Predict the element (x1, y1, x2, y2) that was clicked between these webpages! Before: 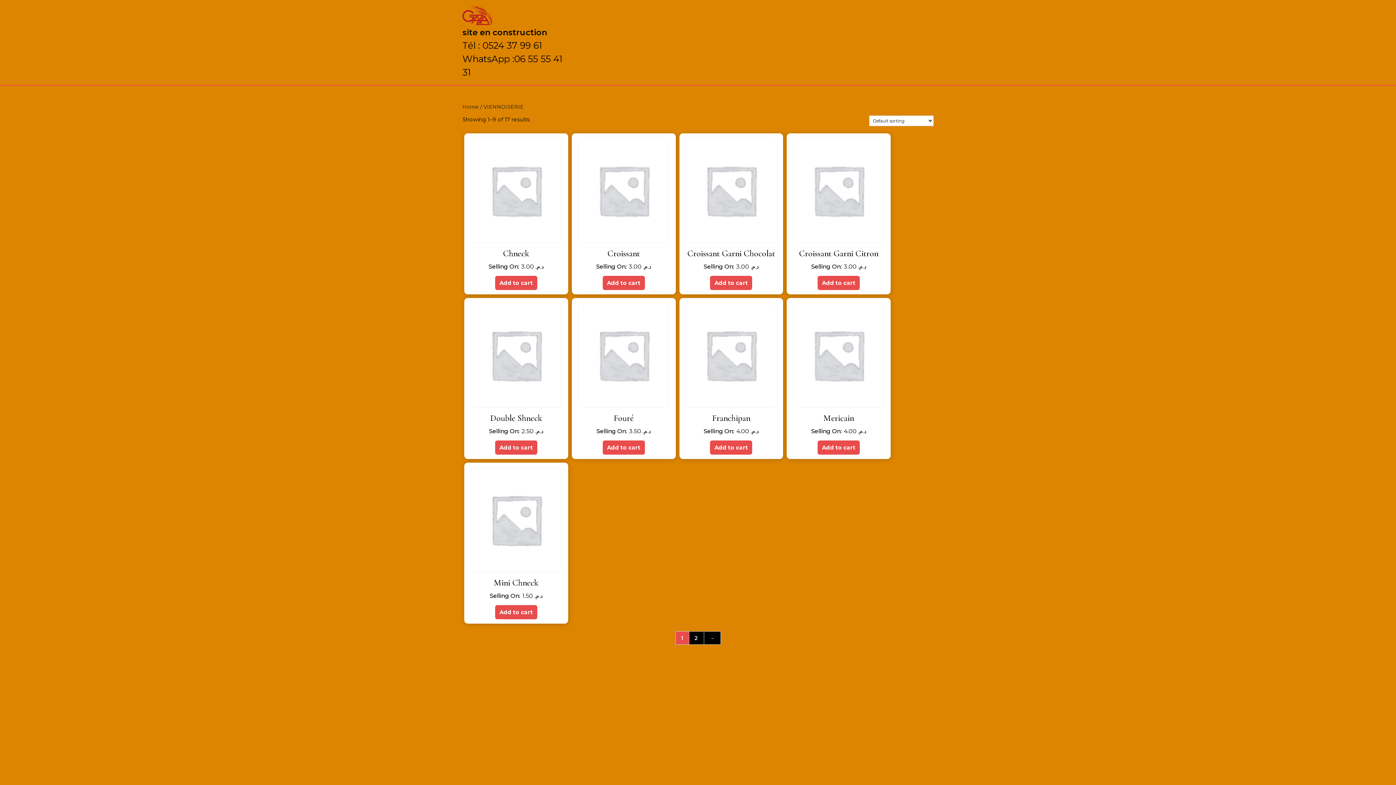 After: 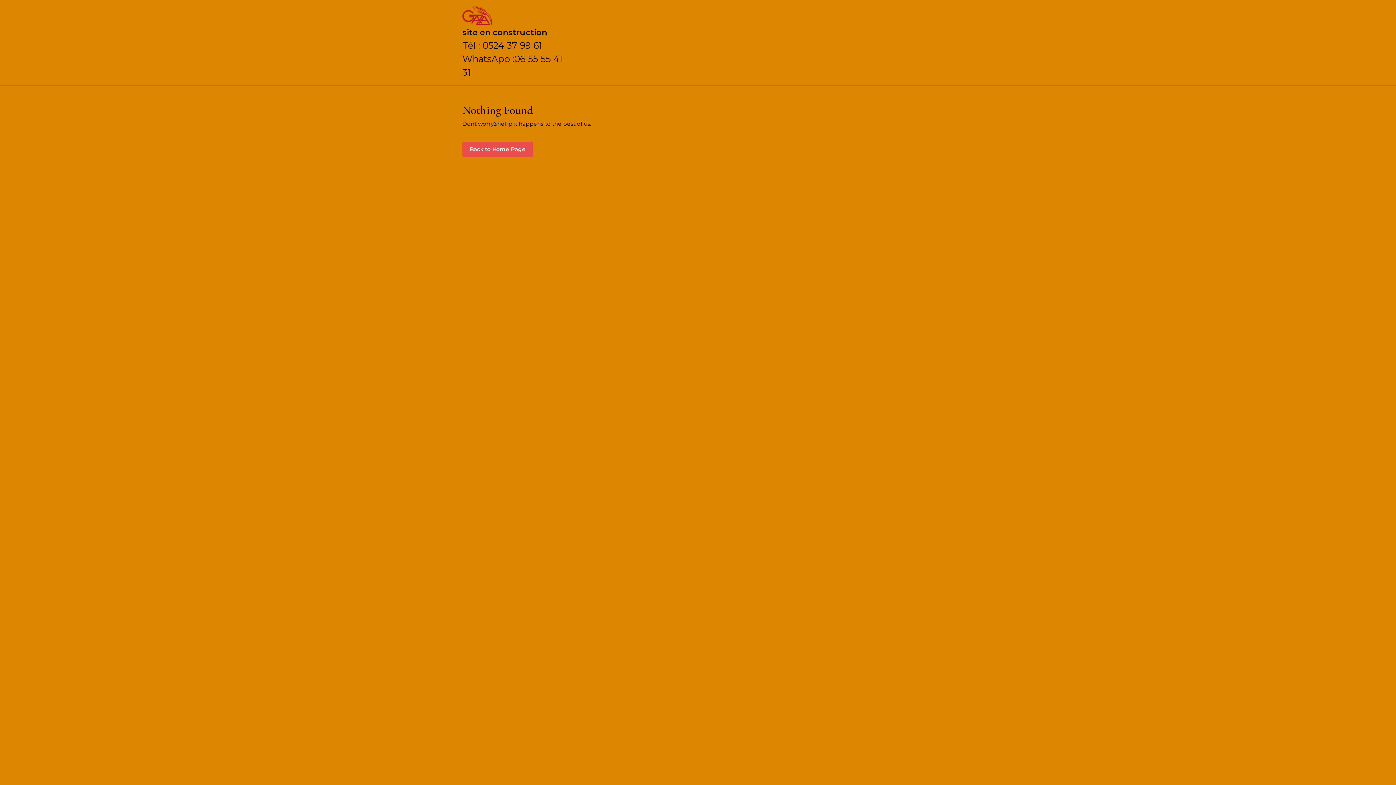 Action: bbox: (602, 440, 644, 454) label: Add “Fouré” to your cart